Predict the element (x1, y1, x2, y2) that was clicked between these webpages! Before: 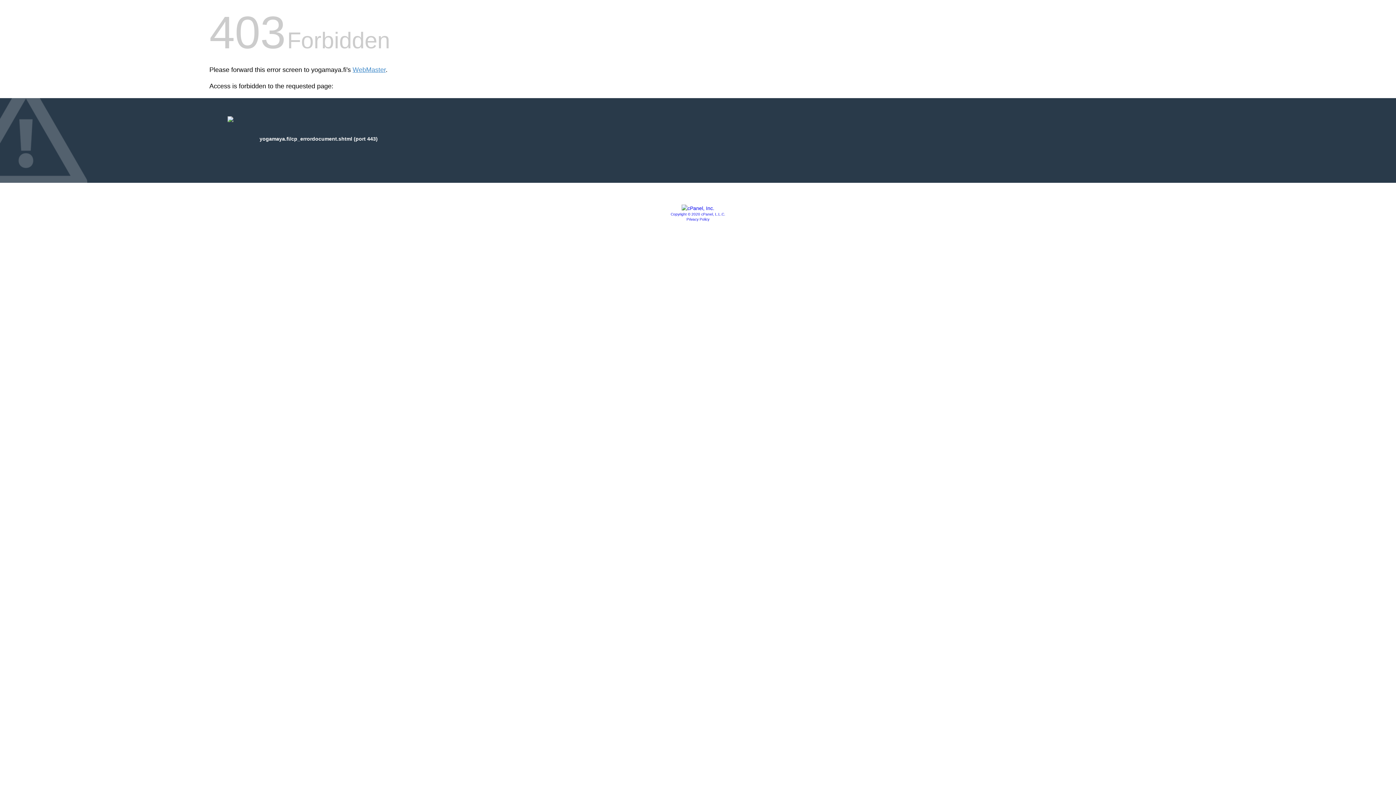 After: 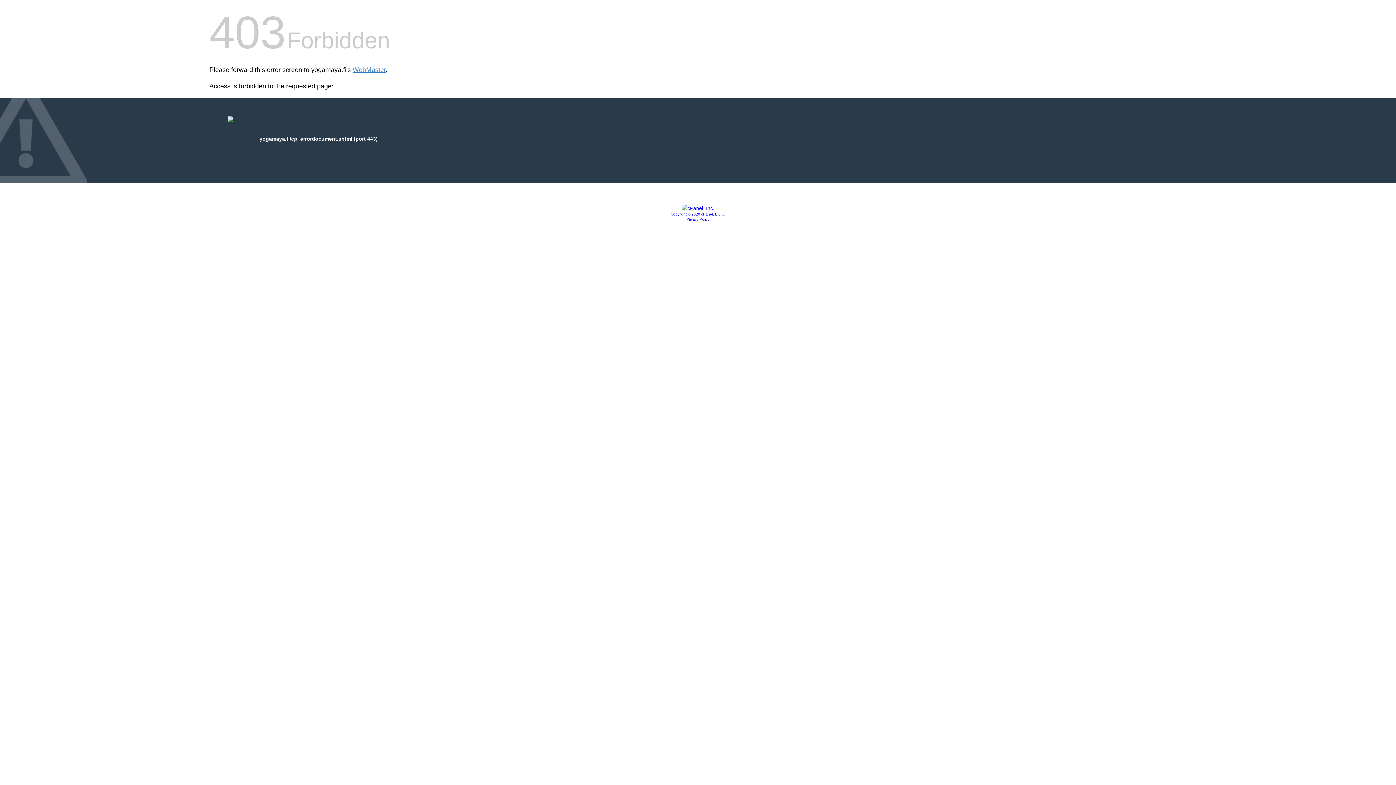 Action: bbox: (686, 217, 709, 221) label: Privacy Policy